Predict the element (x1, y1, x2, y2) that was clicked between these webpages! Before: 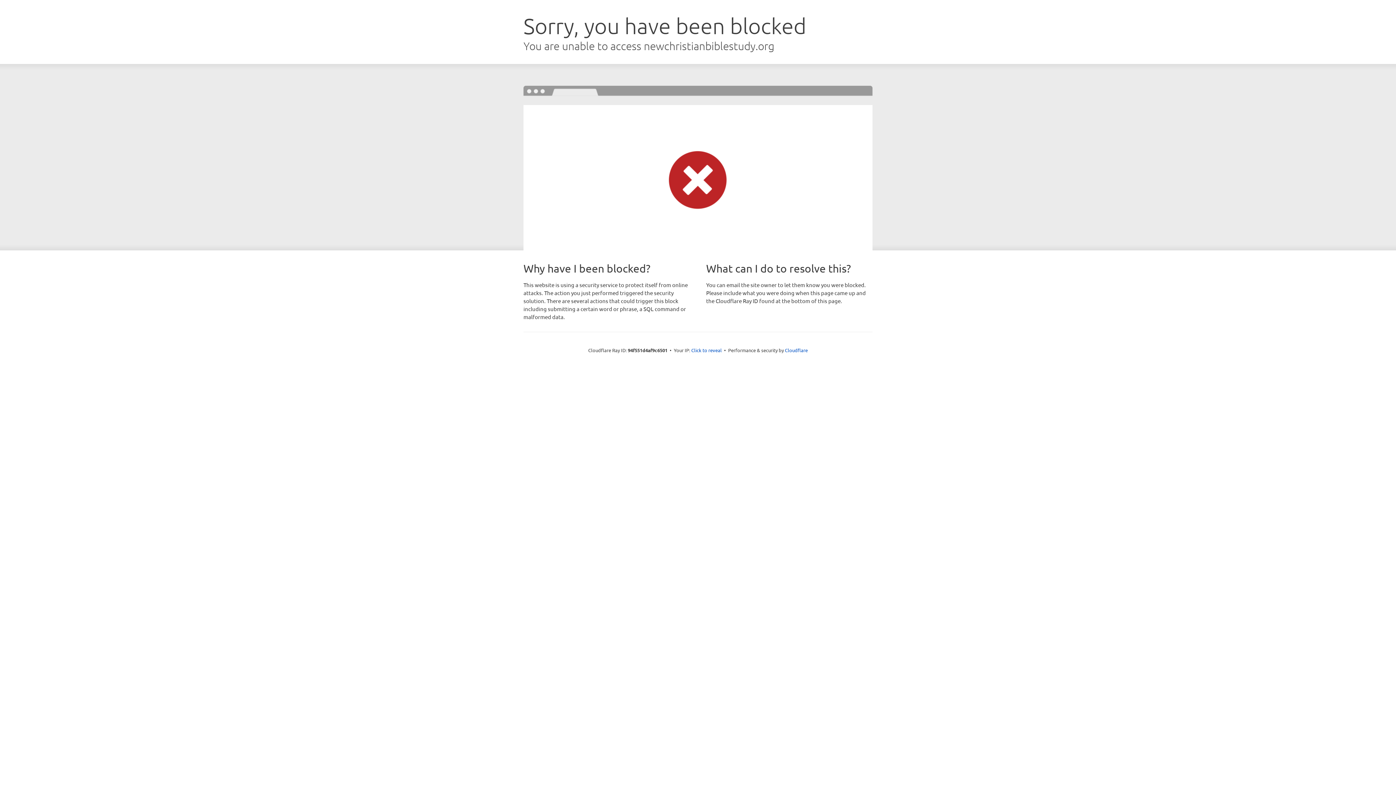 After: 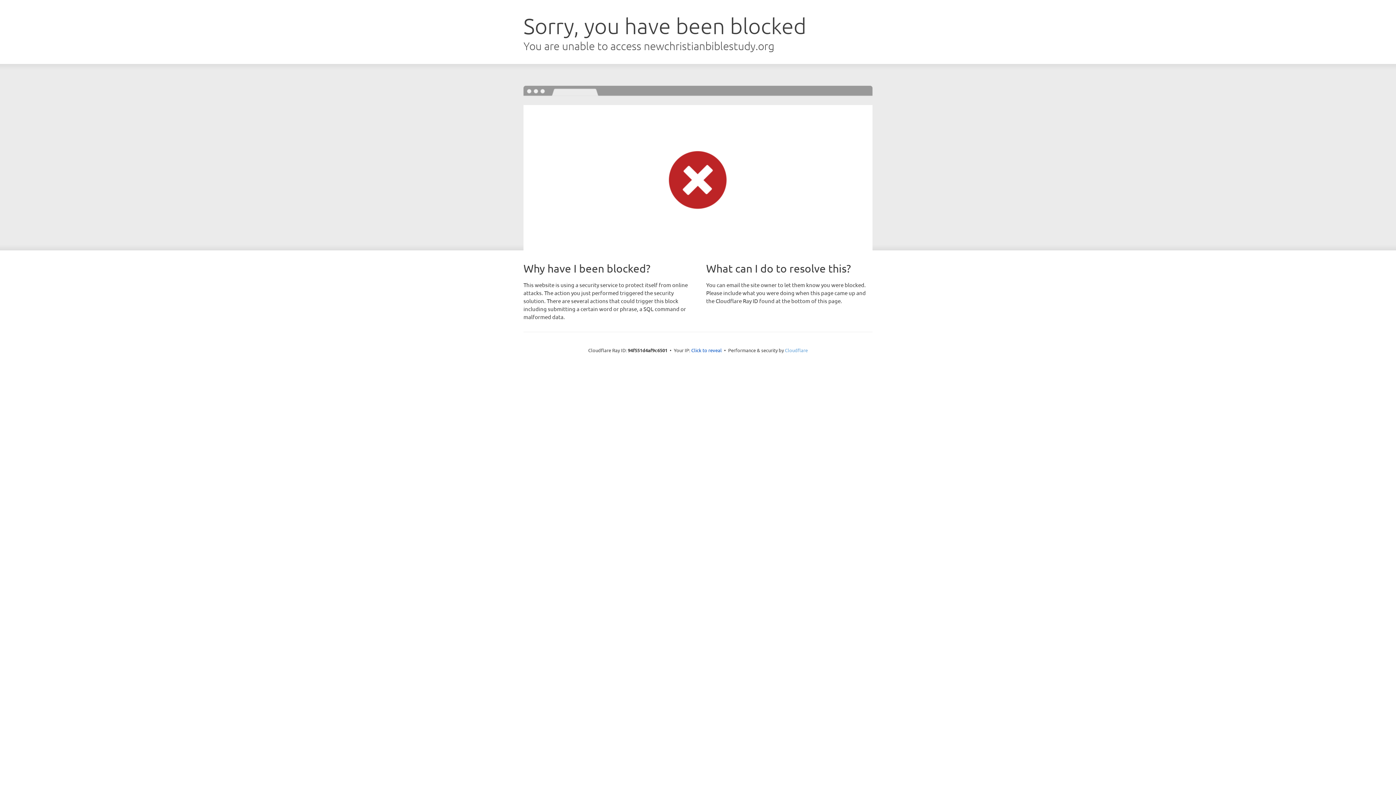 Action: label: Cloudflare bbox: (785, 347, 808, 353)